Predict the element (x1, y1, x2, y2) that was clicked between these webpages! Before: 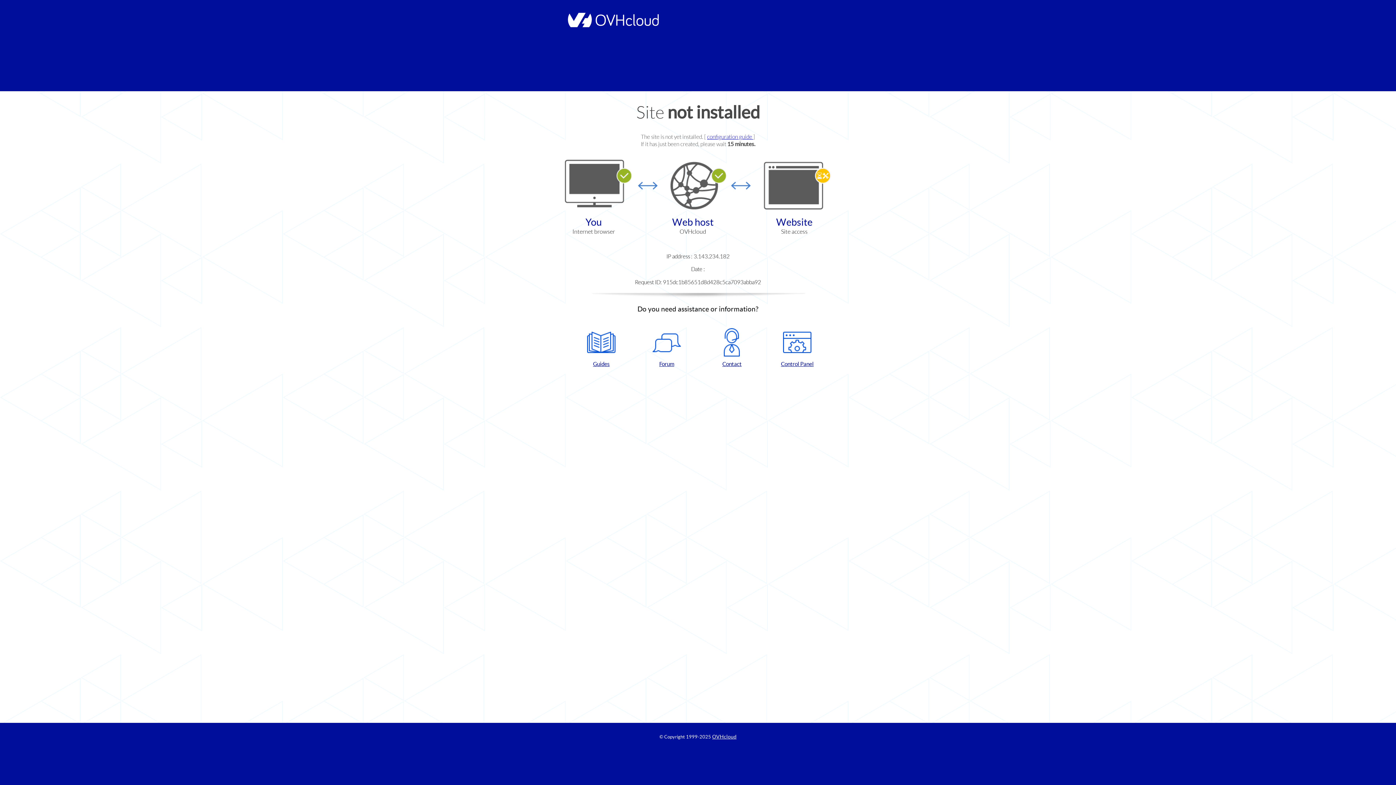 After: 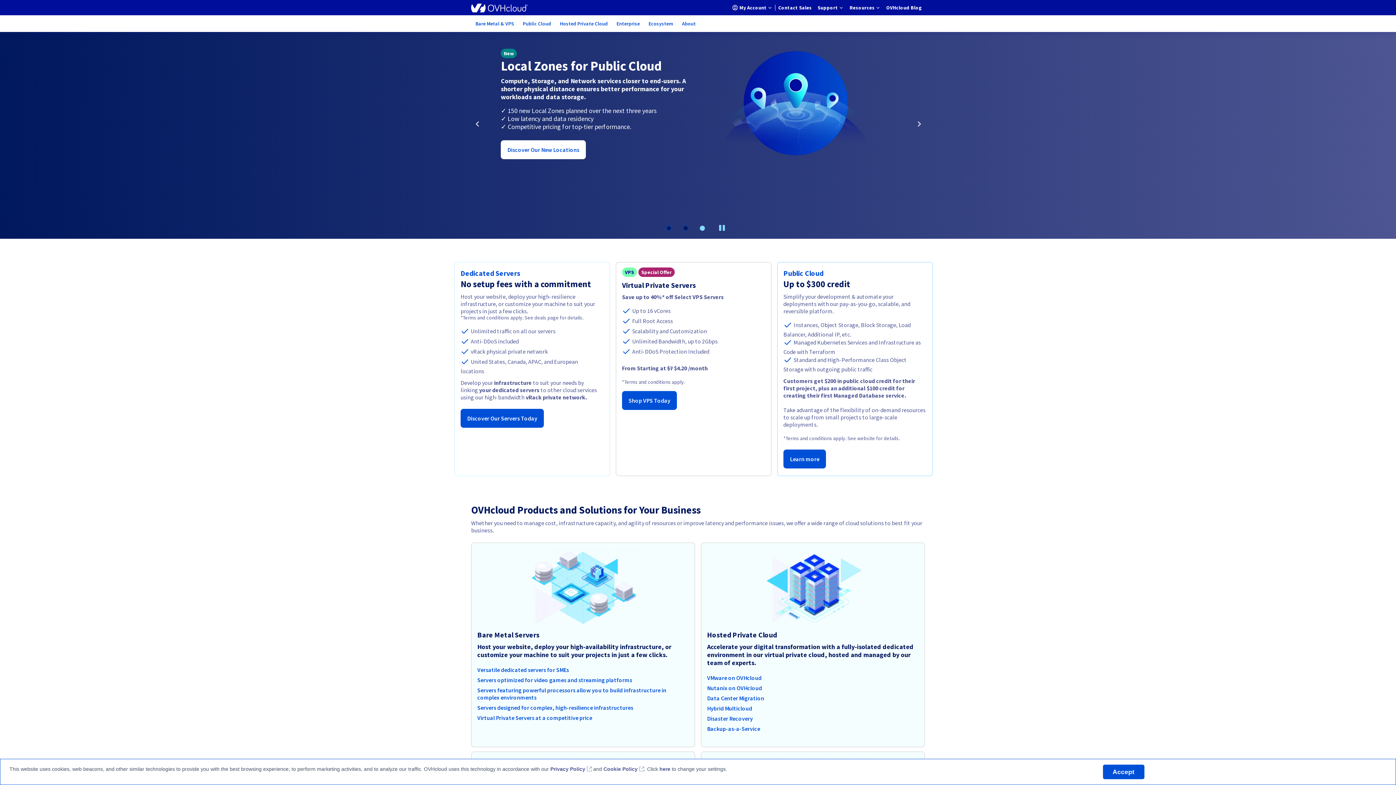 Action: label: OVHcloud bbox: (712, 734, 736, 740)